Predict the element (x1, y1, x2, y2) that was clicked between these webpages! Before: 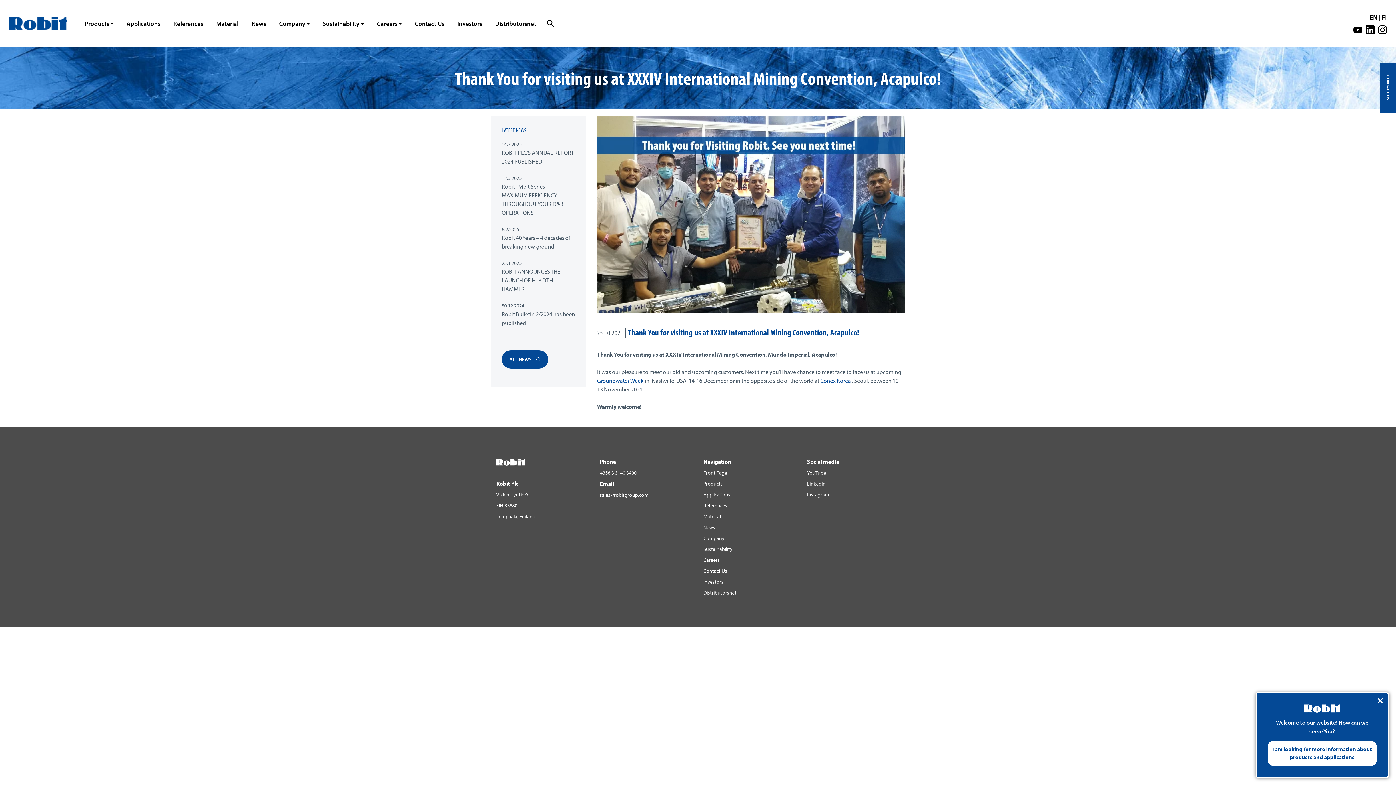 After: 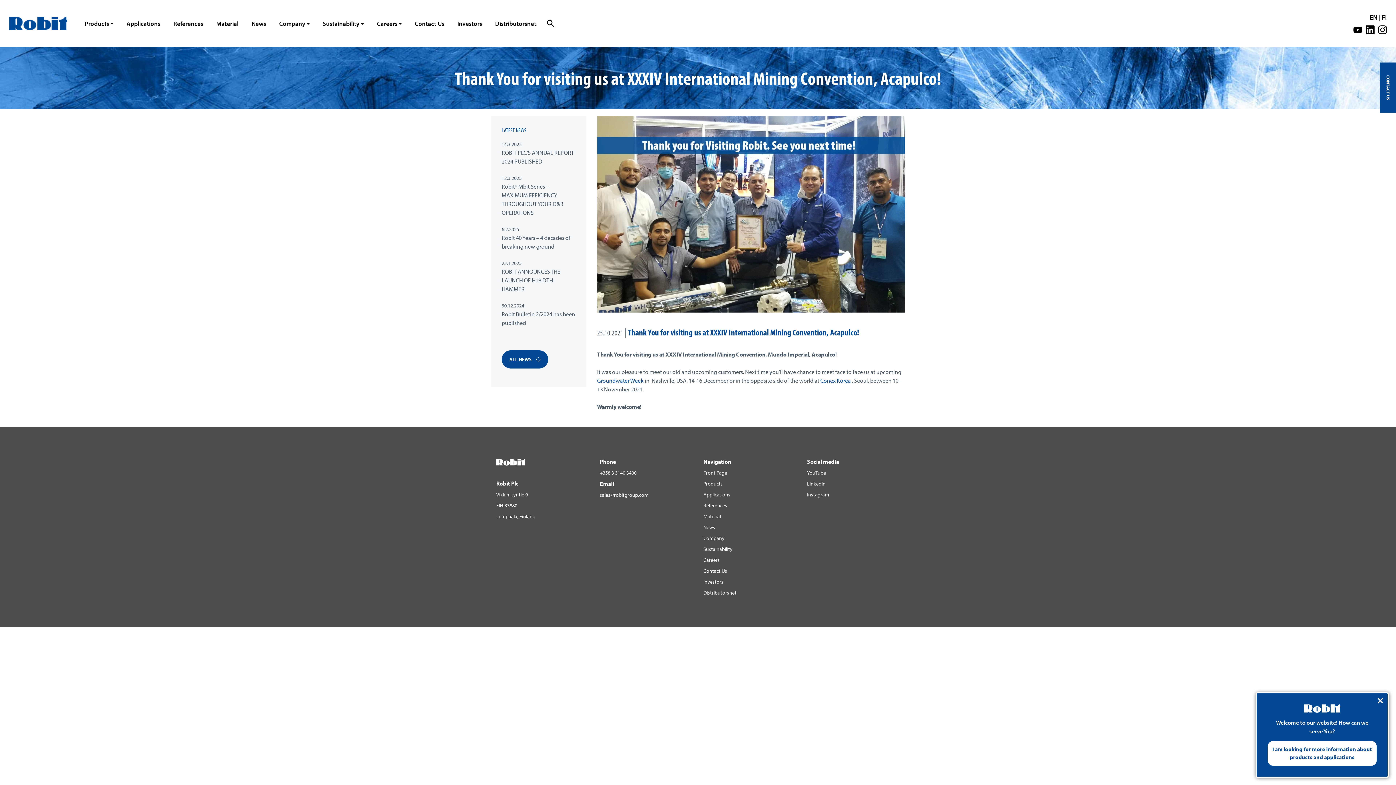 Action: label: EN bbox: (1370, 12, 1377, 21)